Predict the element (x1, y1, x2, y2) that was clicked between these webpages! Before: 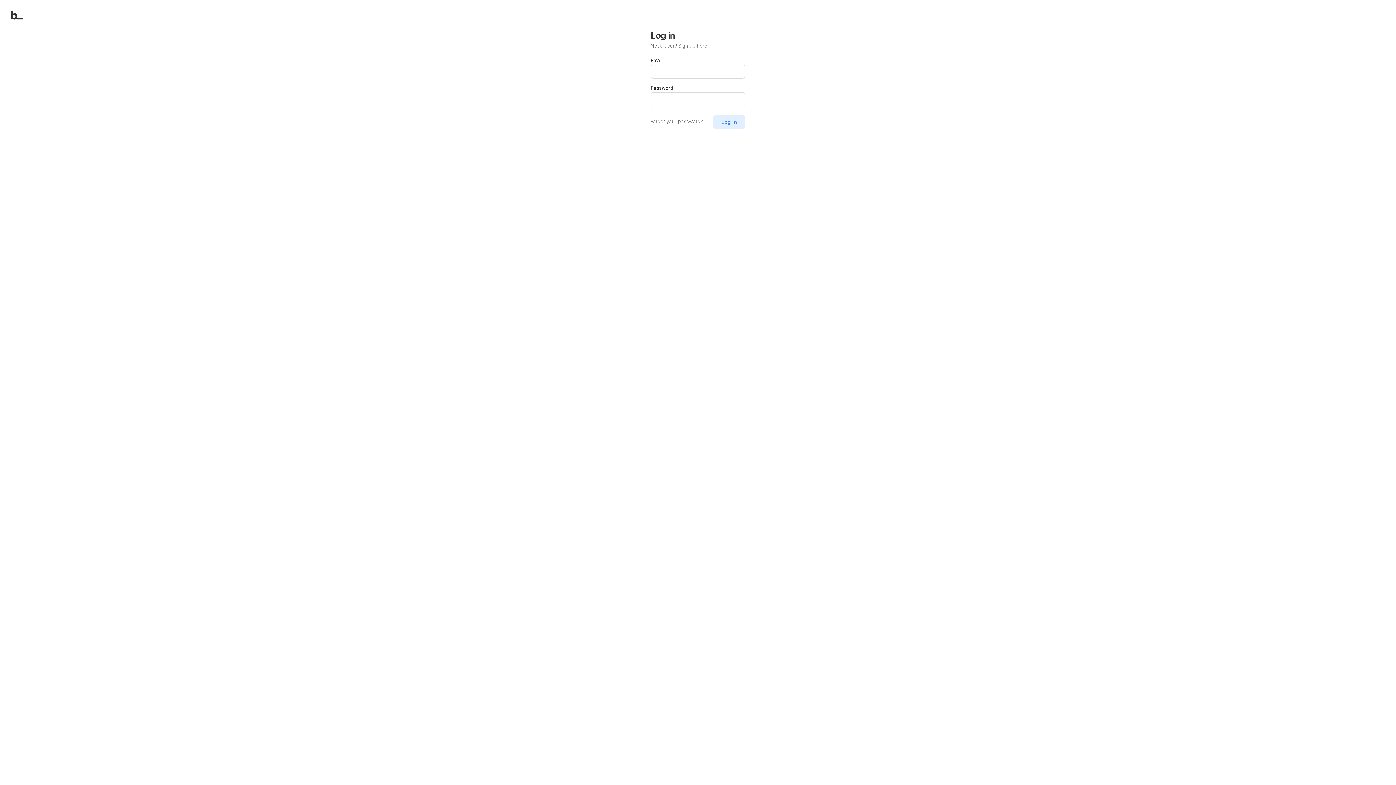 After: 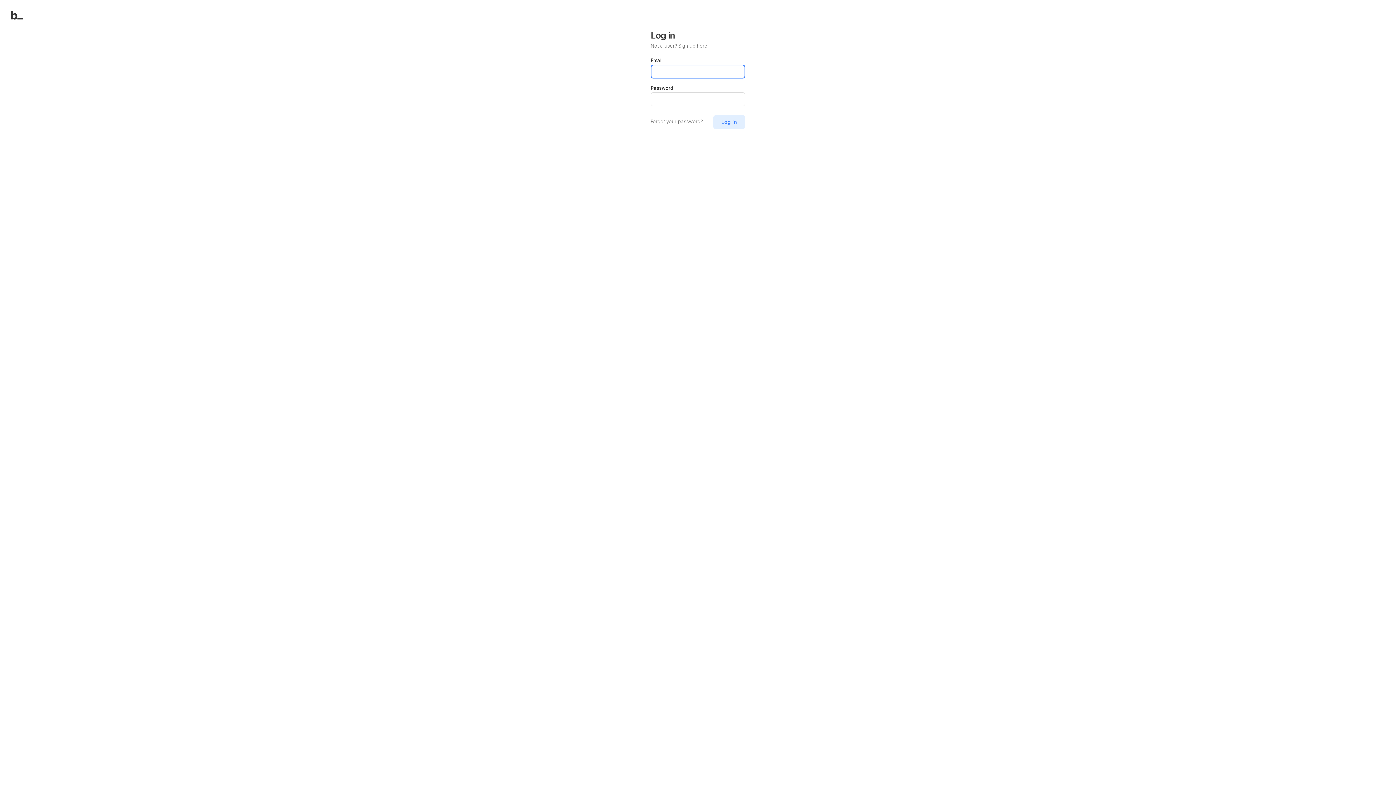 Action: bbox: (713, 115, 745, 129) label: Log in